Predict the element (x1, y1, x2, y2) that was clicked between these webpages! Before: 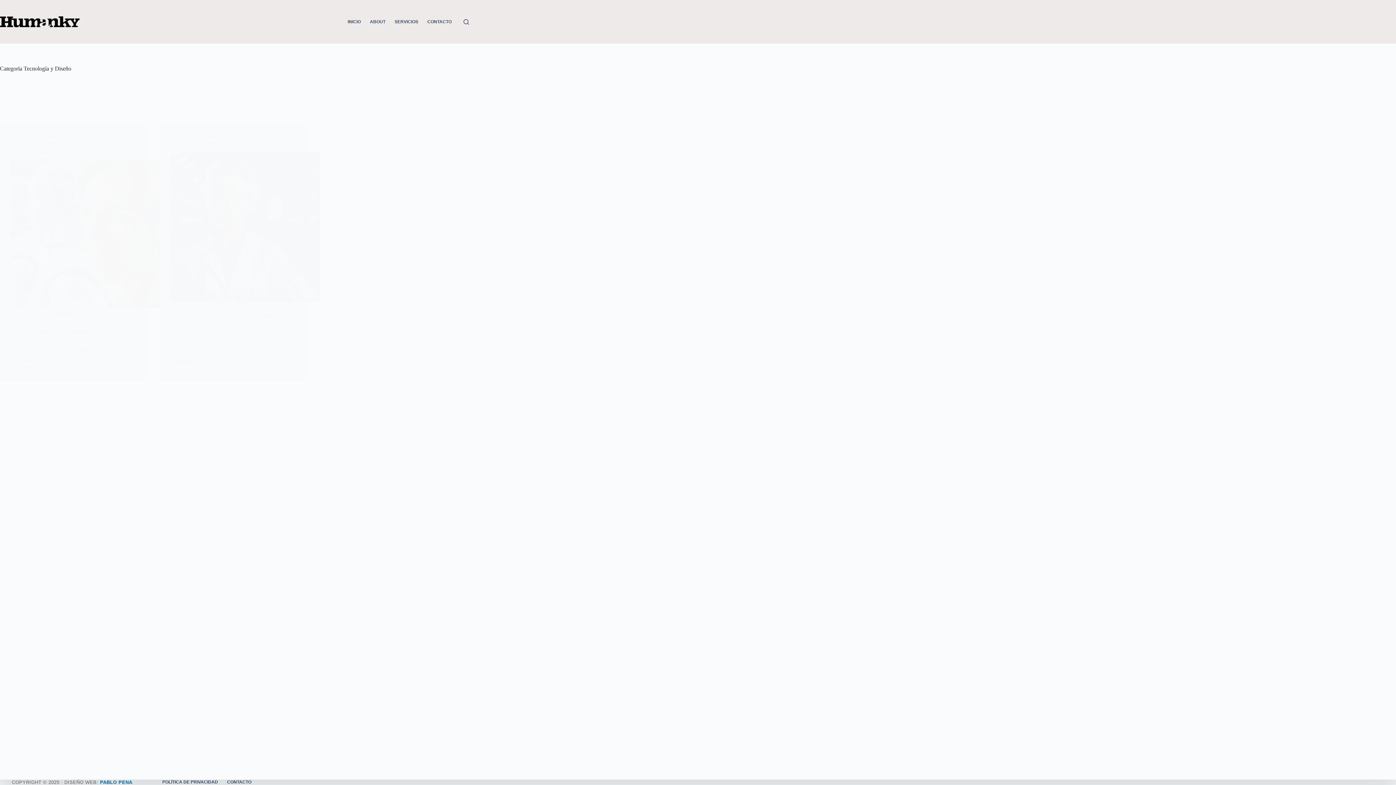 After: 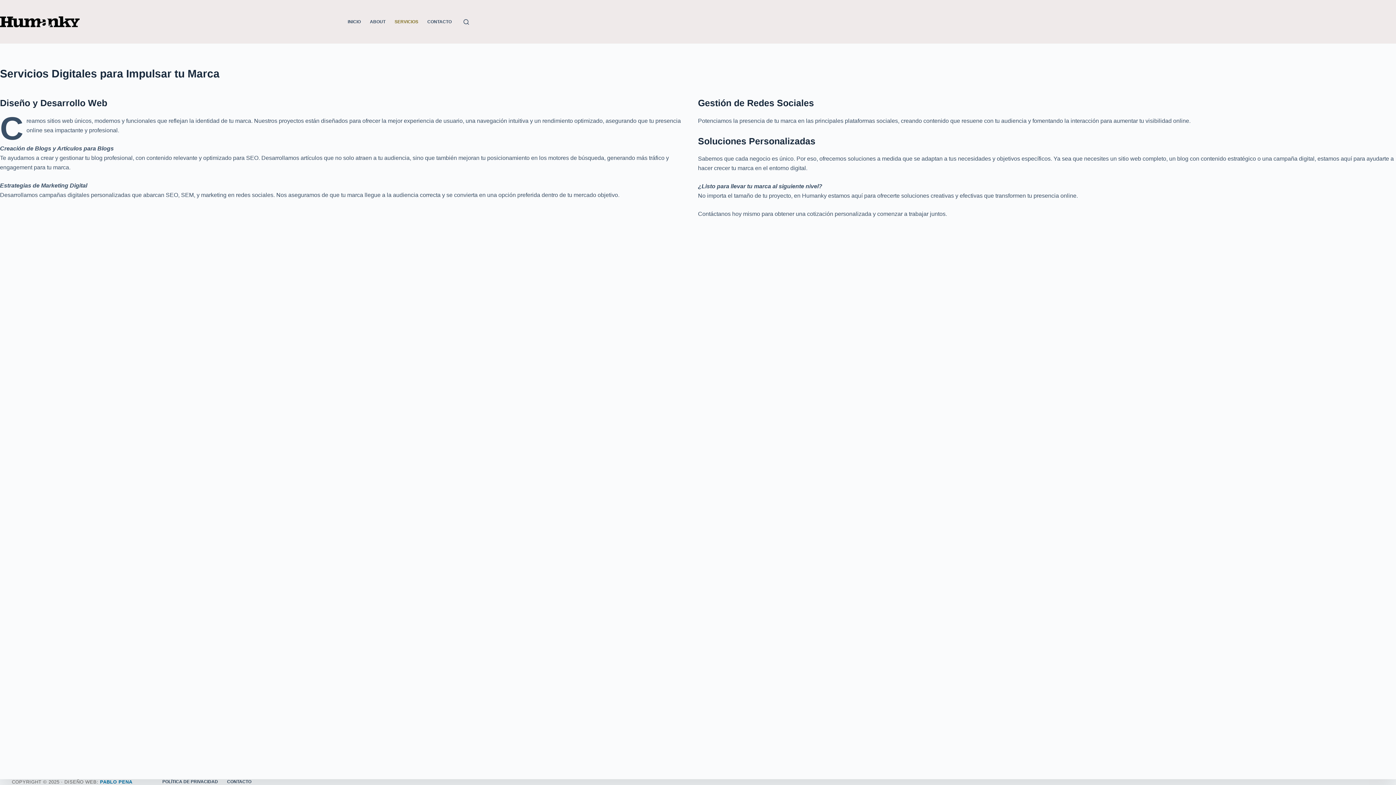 Action: label: SERVICIOS bbox: (390, 0, 422, 43)